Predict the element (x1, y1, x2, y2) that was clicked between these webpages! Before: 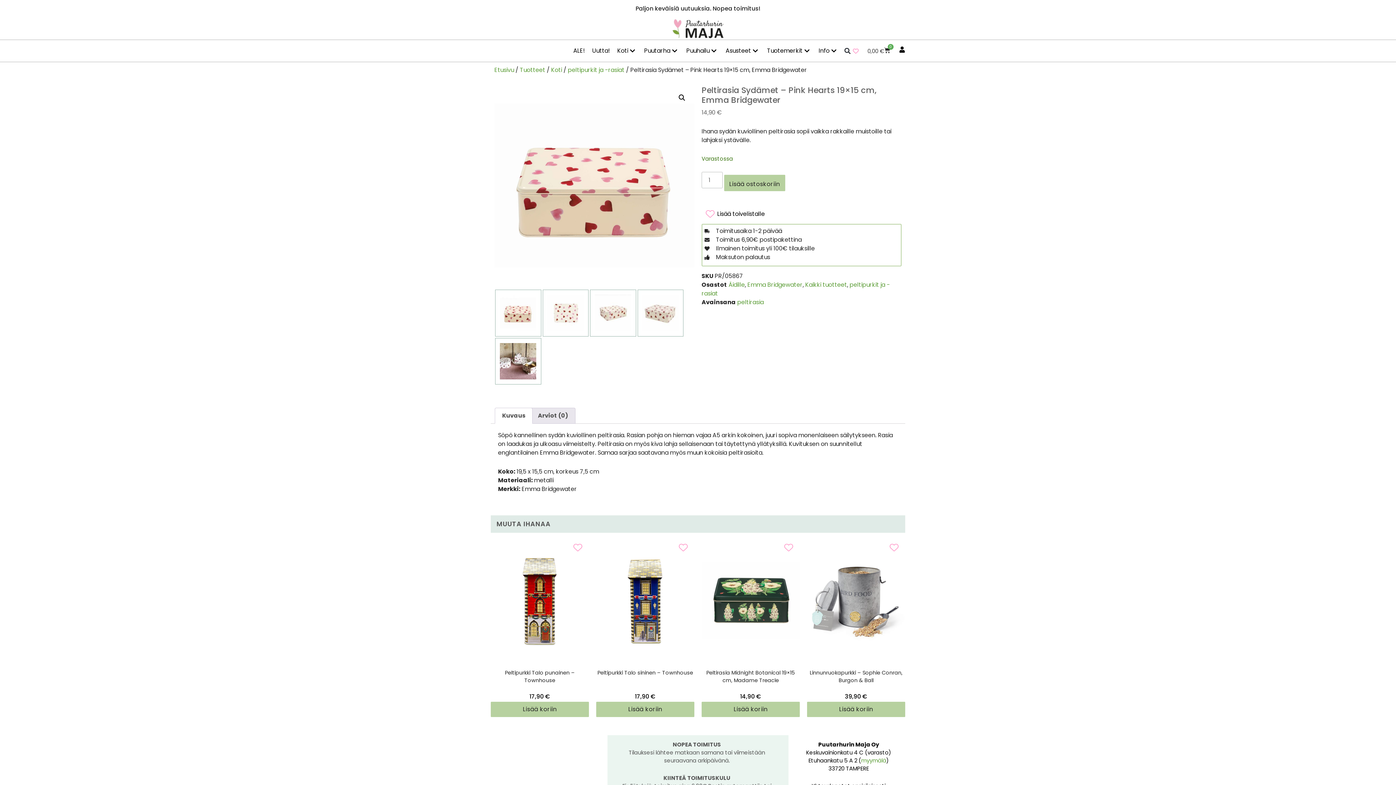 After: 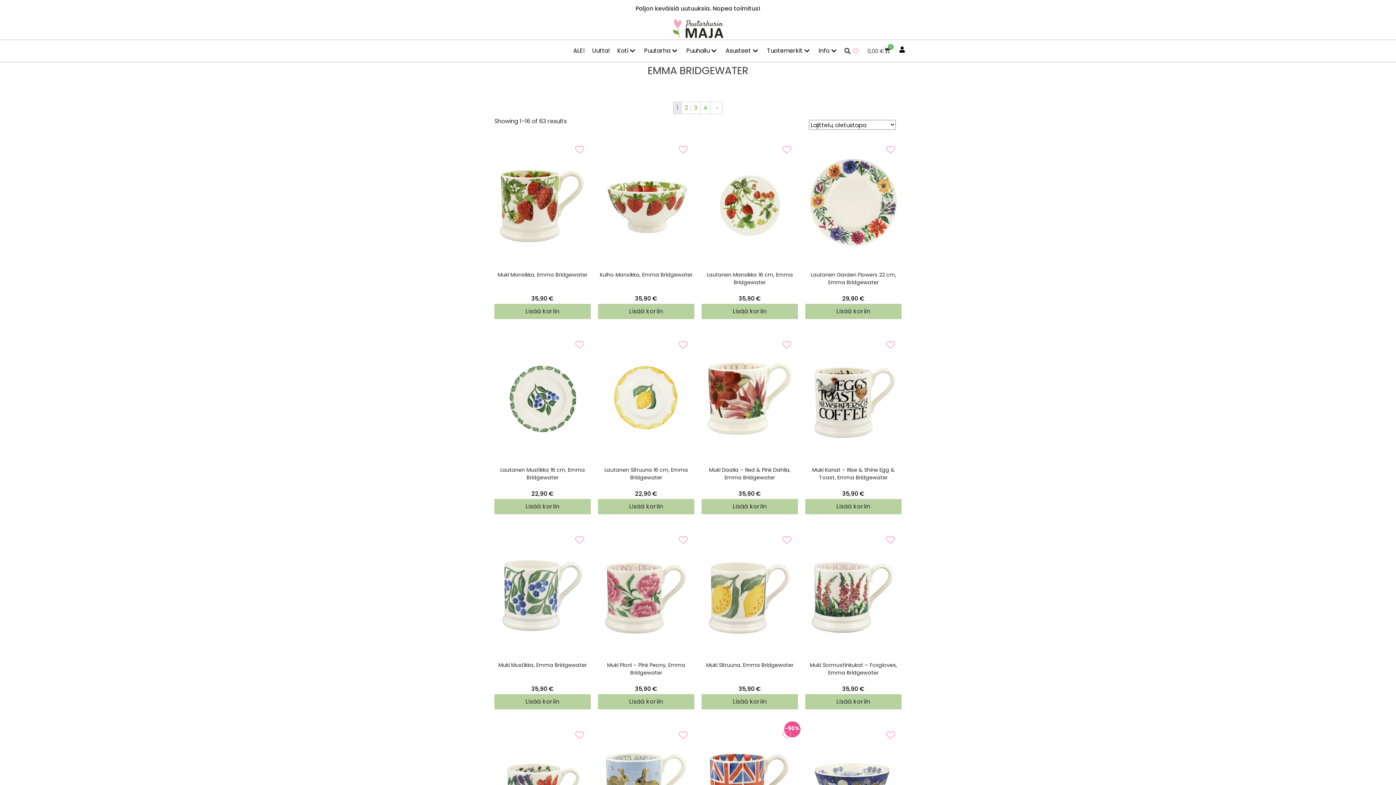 Action: label: Emma Bridgewater bbox: (747, 280, 802, 289)